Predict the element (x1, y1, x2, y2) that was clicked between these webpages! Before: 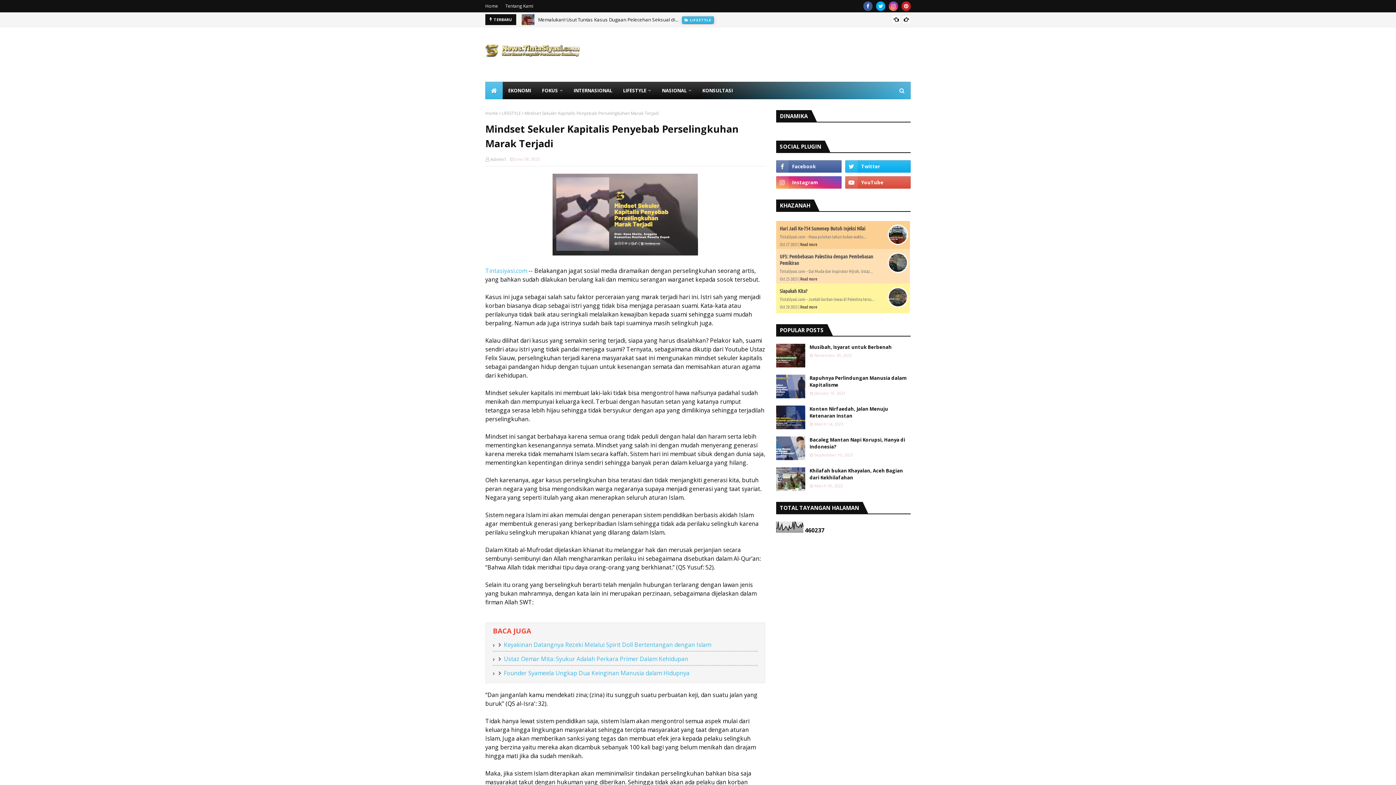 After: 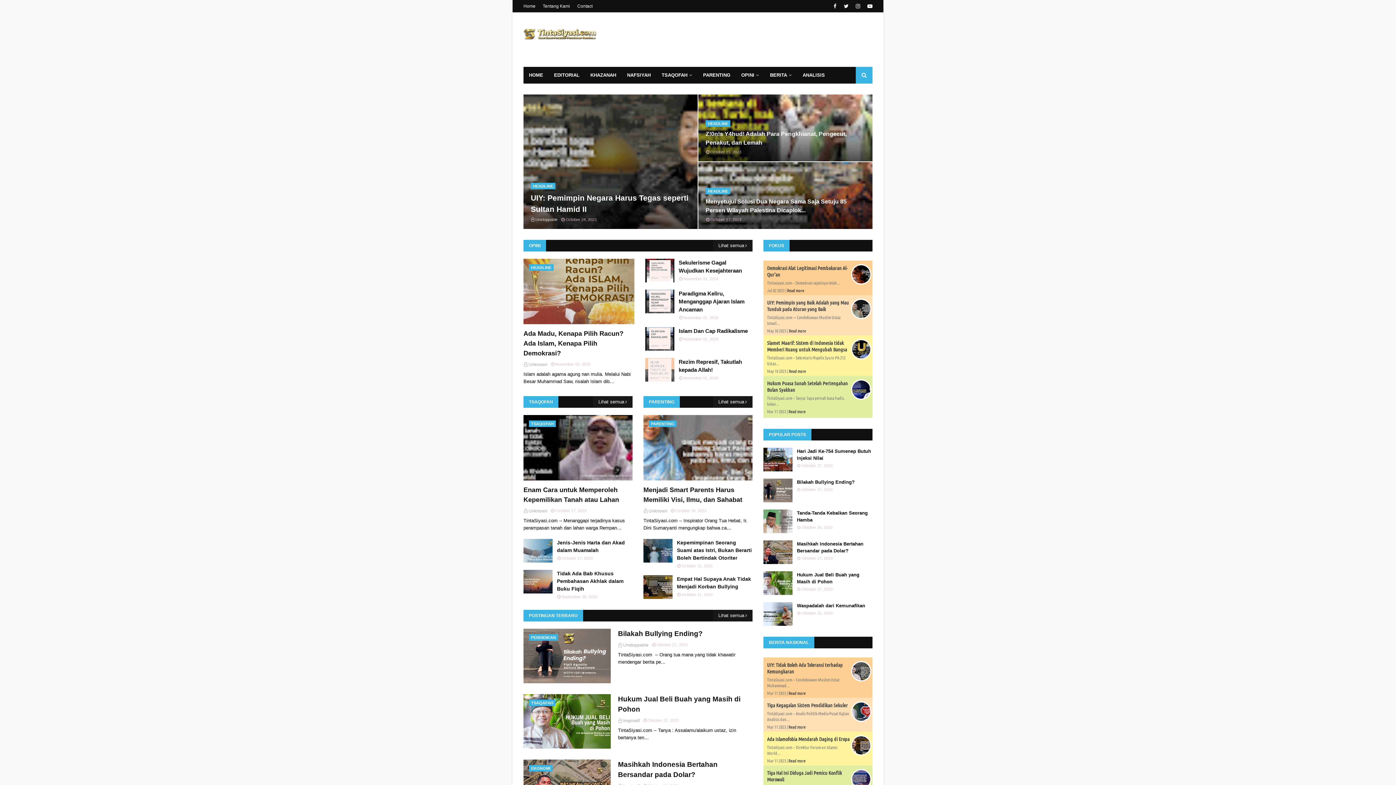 Action: bbox: (485, 81, 502, 99)